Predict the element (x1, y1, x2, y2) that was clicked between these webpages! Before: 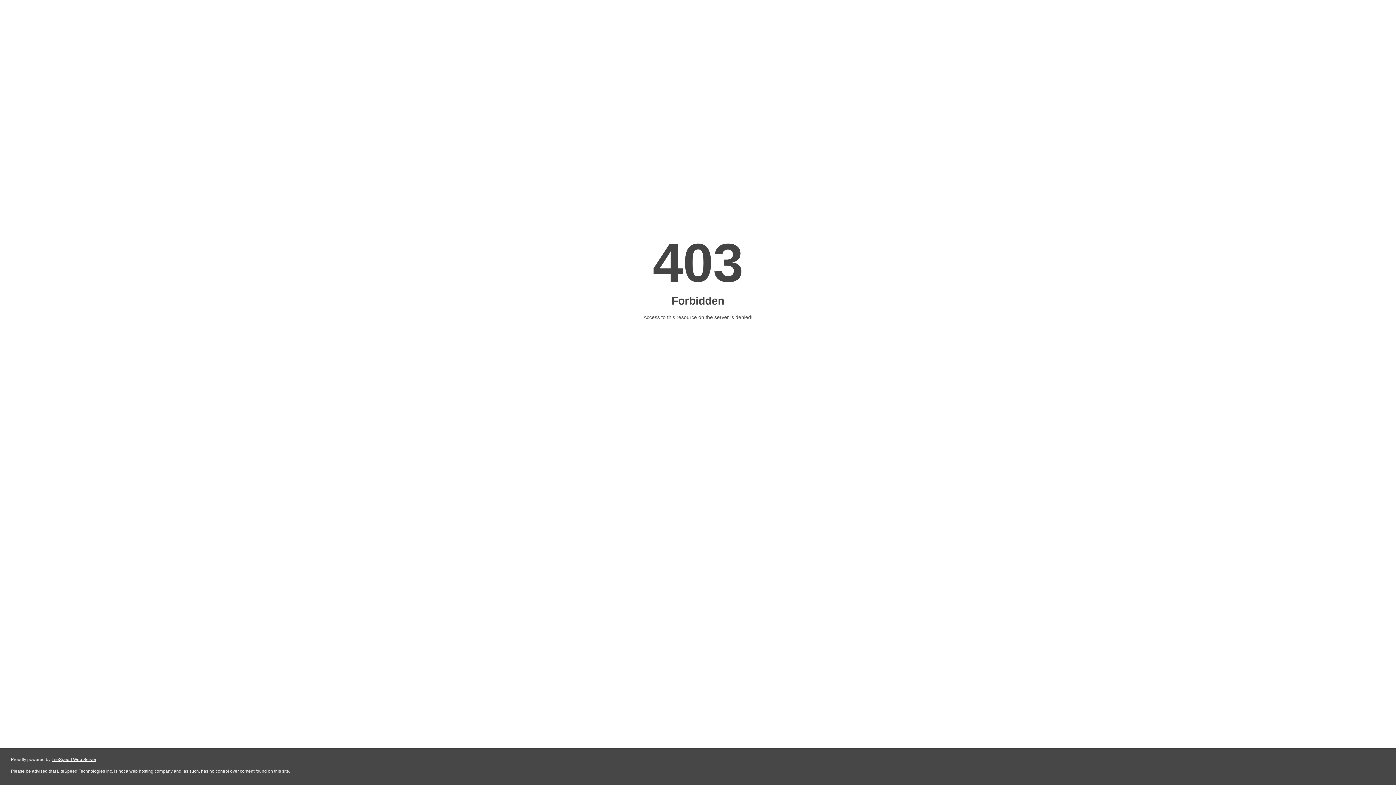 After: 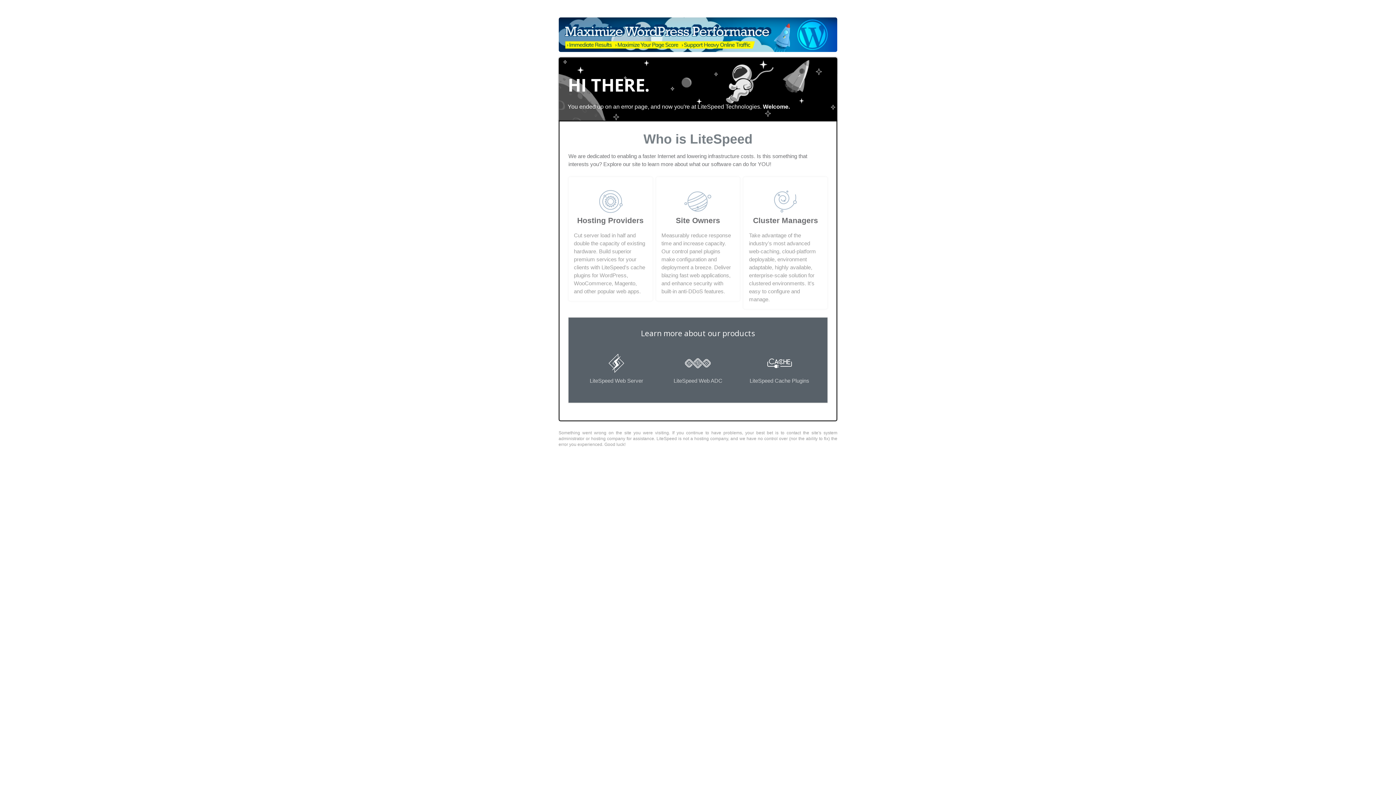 Action: label: LiteSpeed Web Server bbox: (51, 757, 96, 762)